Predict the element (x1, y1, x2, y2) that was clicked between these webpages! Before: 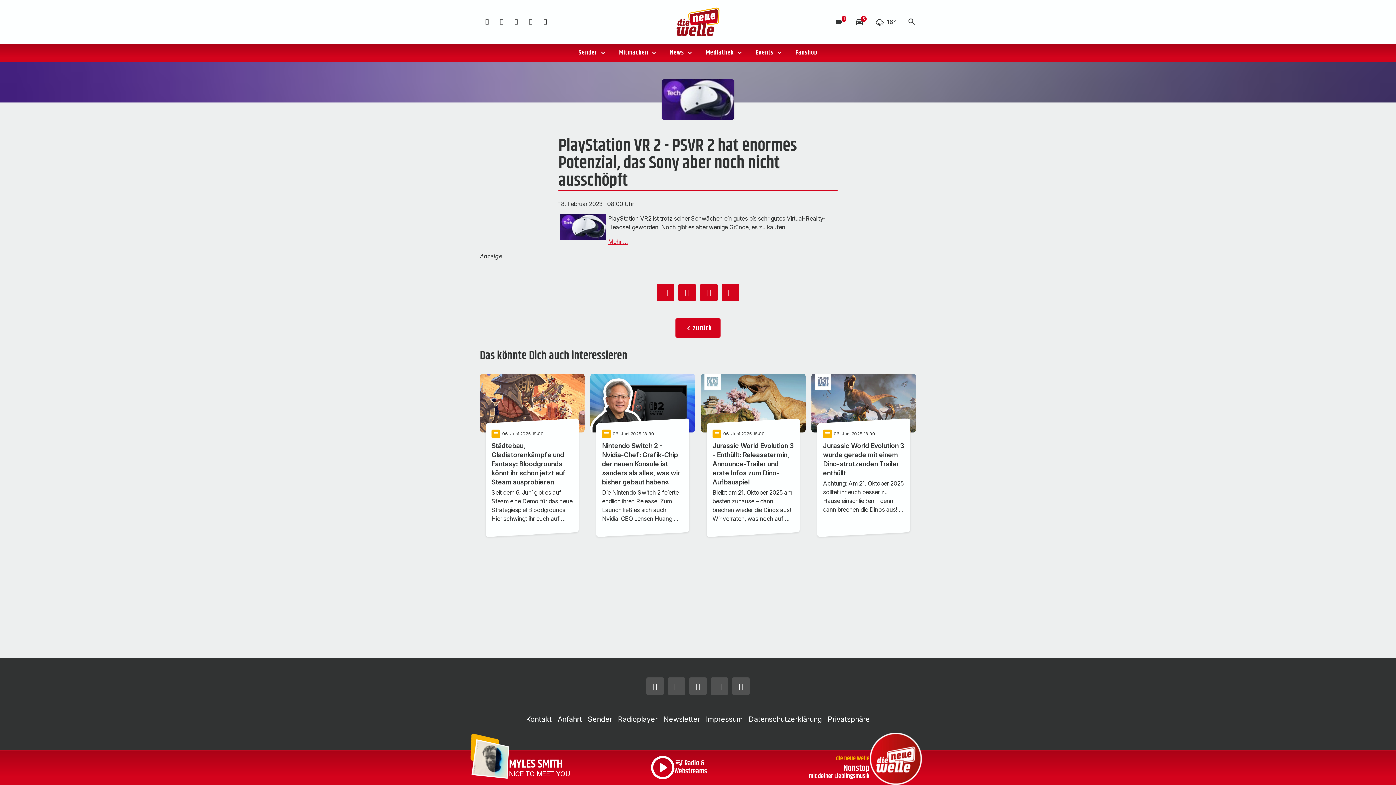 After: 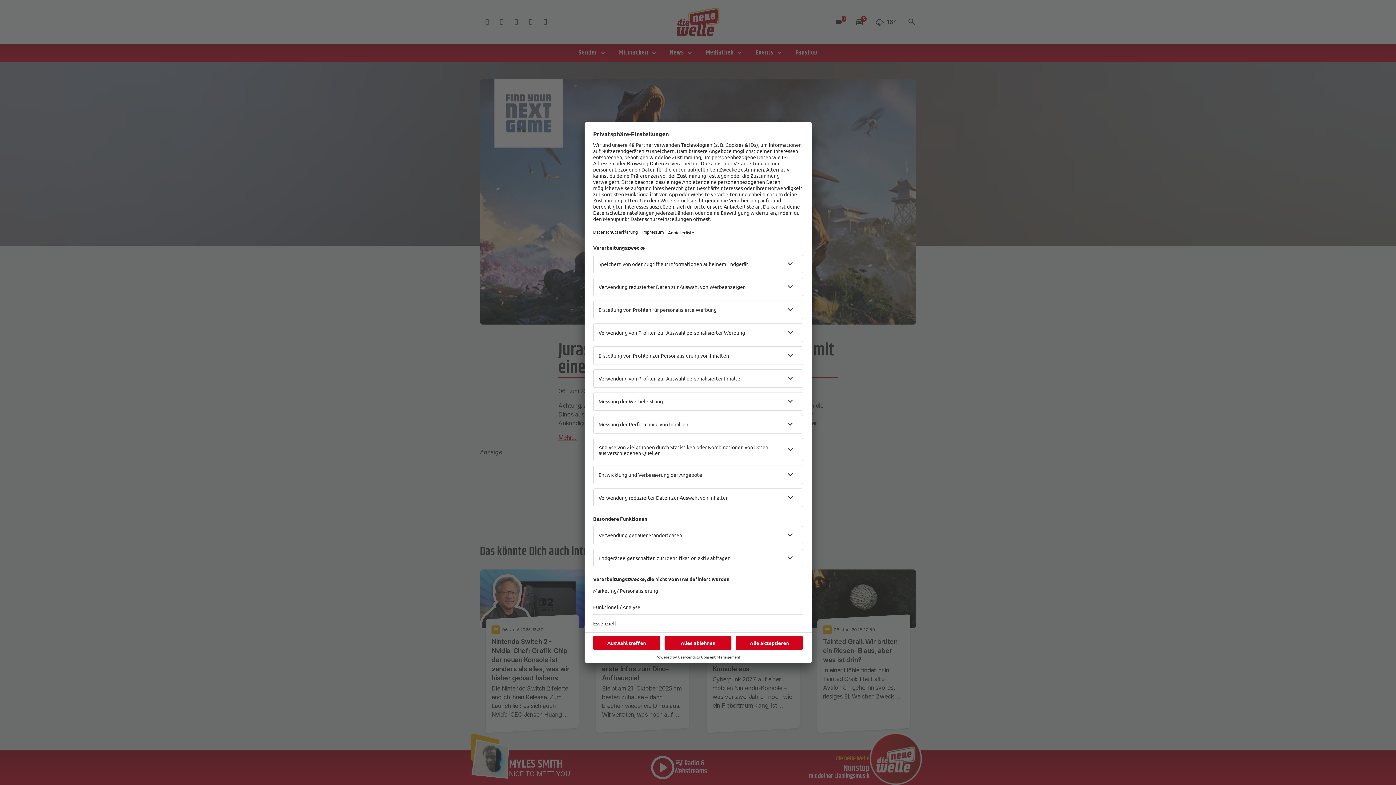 Action: bbox: (811, 373, 916, 546) label: notes
06
. Juni 2025 18:00
Jurassic World Evolution 3 wurde gerade mit einem Dino-strotzenden Trailer enthüllt
Achtung: Am 21. Oktober 2025 solltet ihr euch besser zu Hause einschließen – denn dann brechen die Dinos aus! …